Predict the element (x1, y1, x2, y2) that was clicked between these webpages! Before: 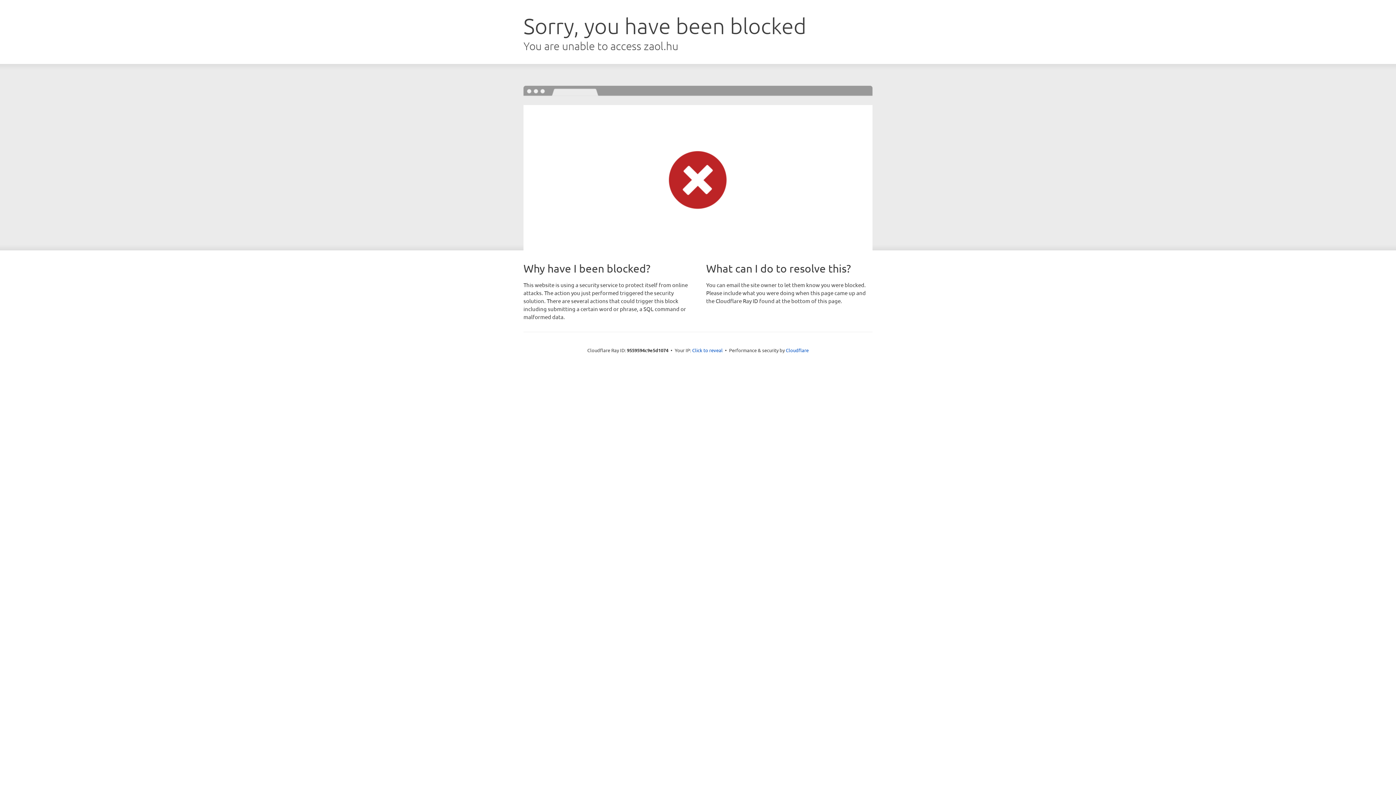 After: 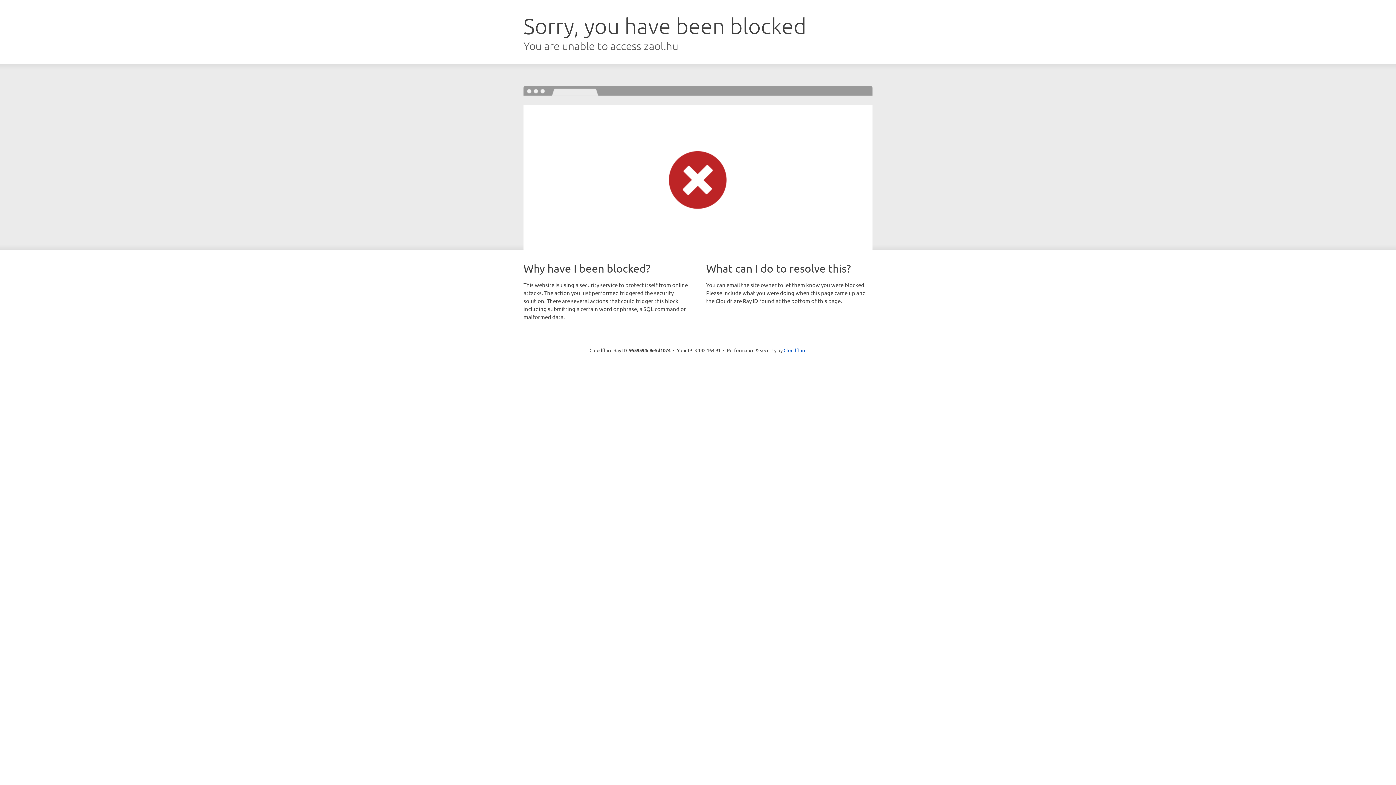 Action: bbox: (692, 346, 722, 353) label: Click to reveal